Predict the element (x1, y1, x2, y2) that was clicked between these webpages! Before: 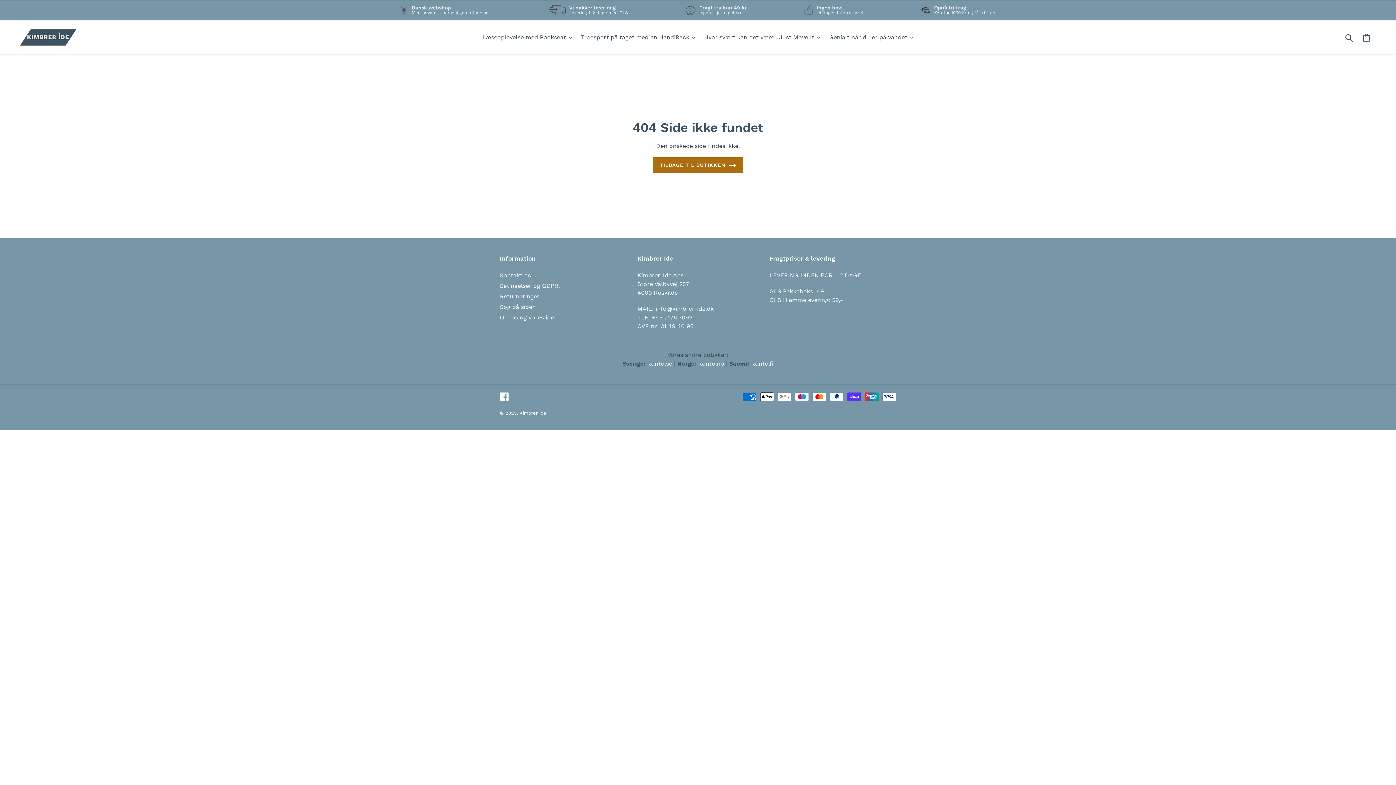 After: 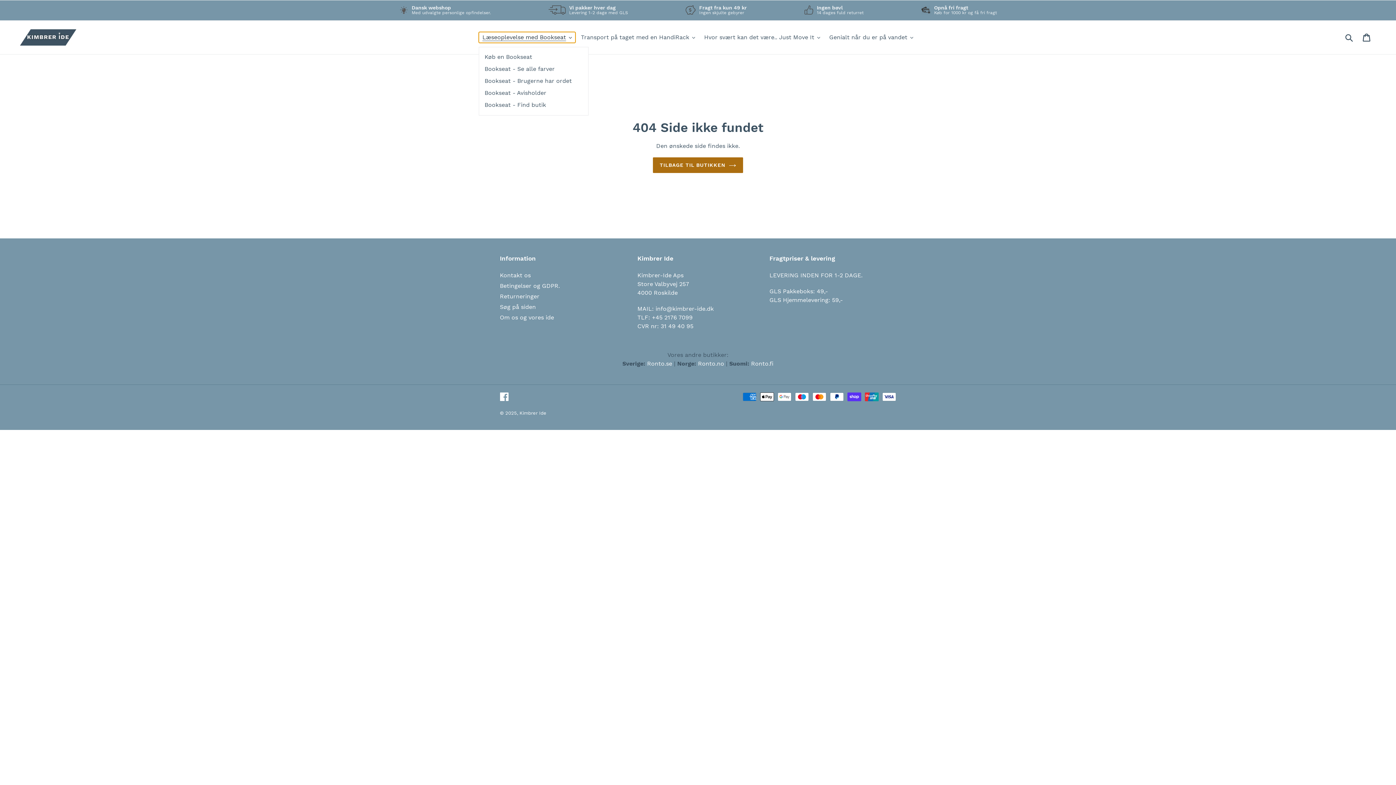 Action: bbox: (478, 32, 575, 42) label: Læseoplevelse med Bookseat